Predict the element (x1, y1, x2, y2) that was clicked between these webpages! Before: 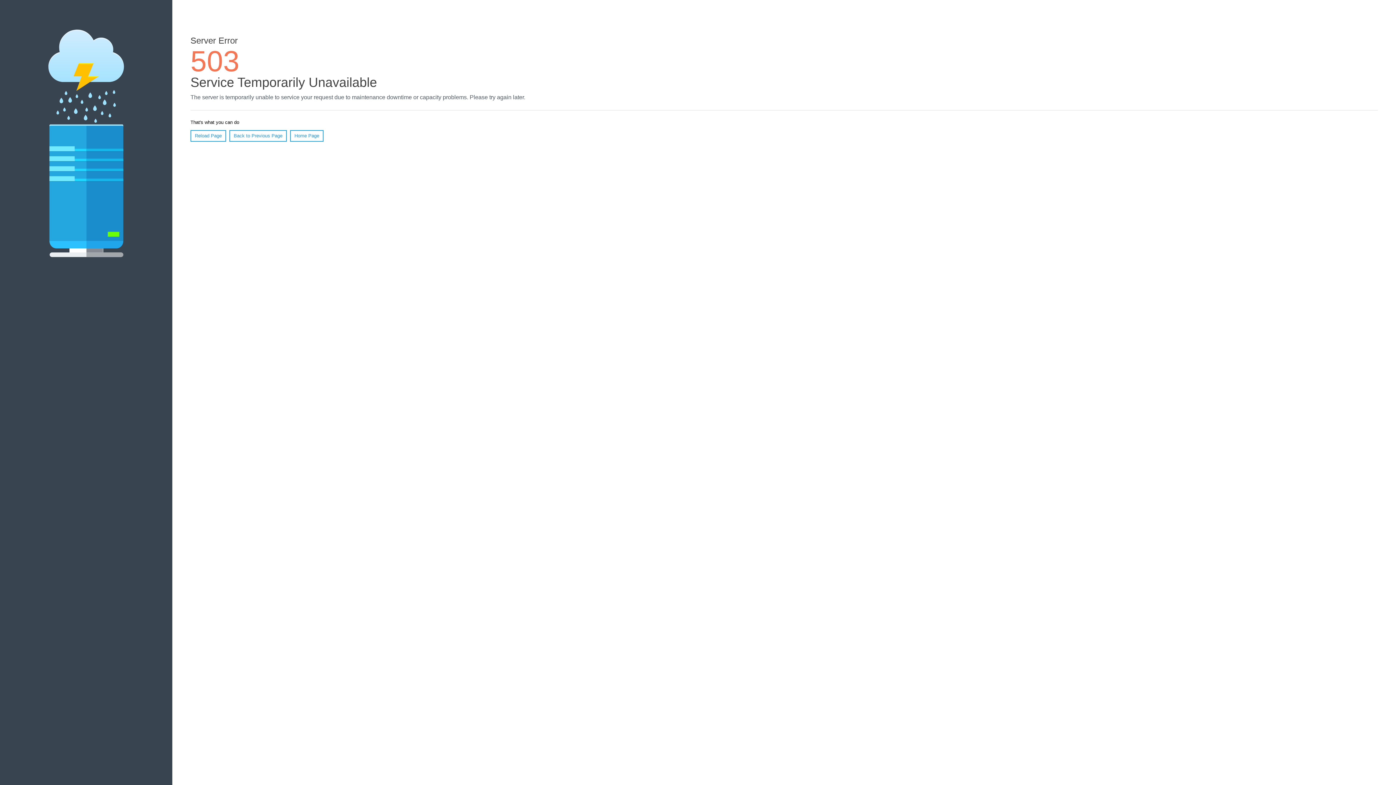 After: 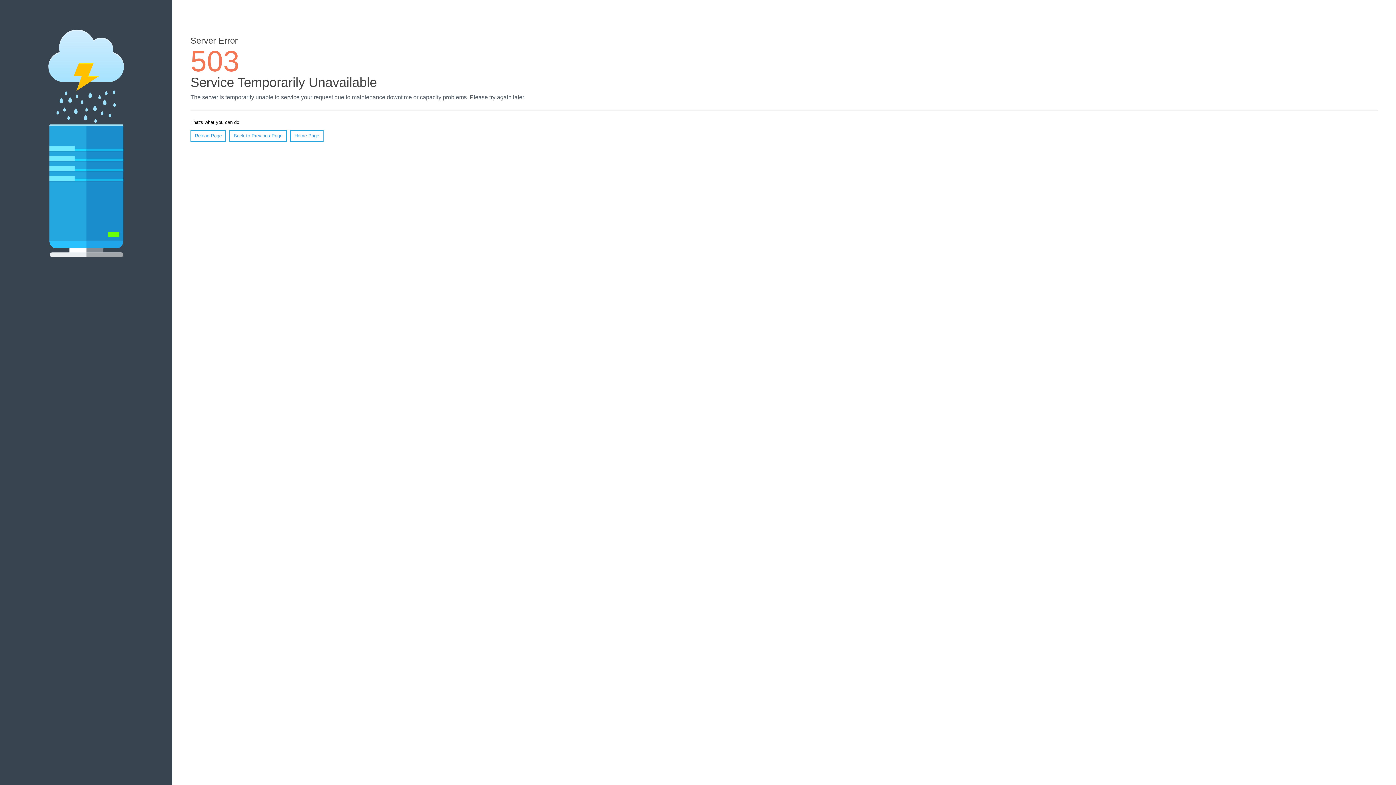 Action: label: Home Page bbox: (290, 130, 323, 141)